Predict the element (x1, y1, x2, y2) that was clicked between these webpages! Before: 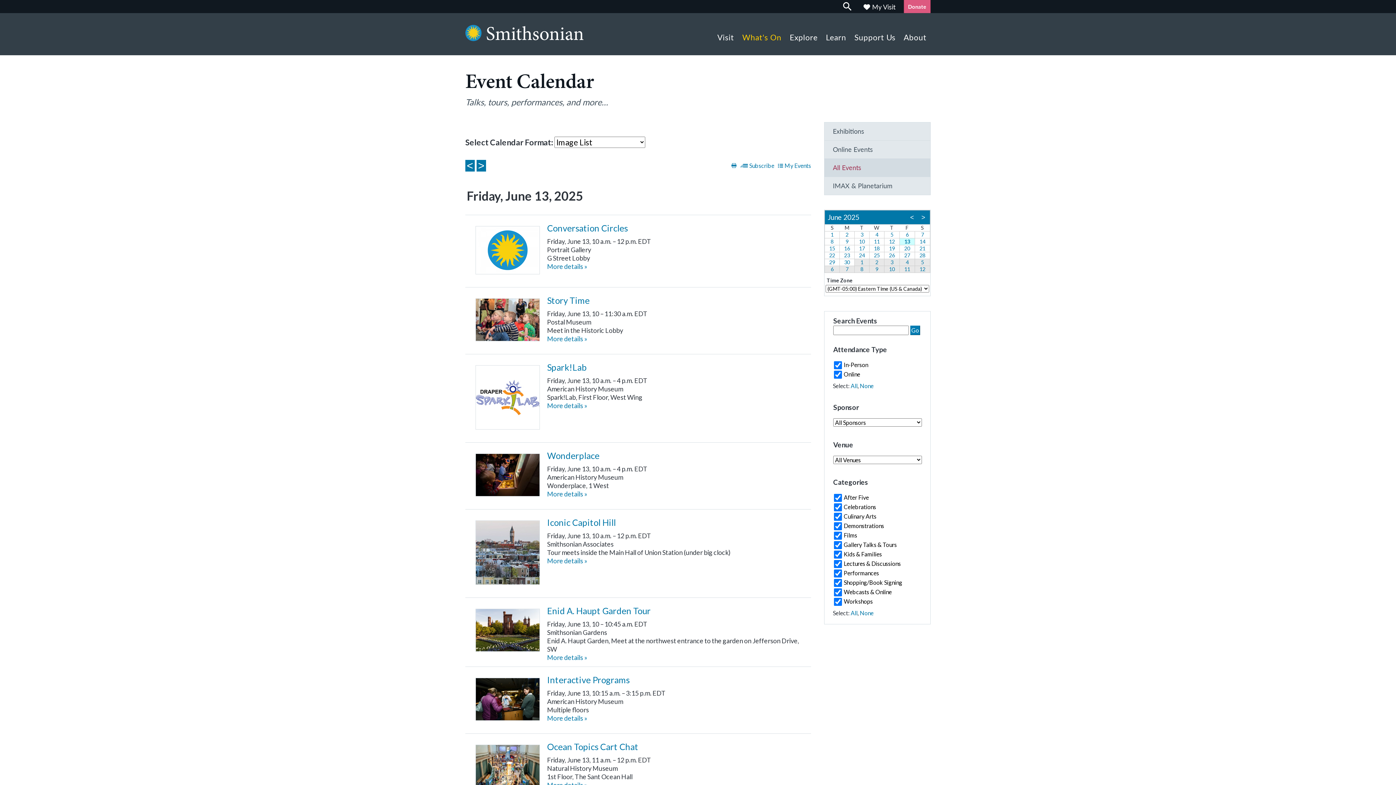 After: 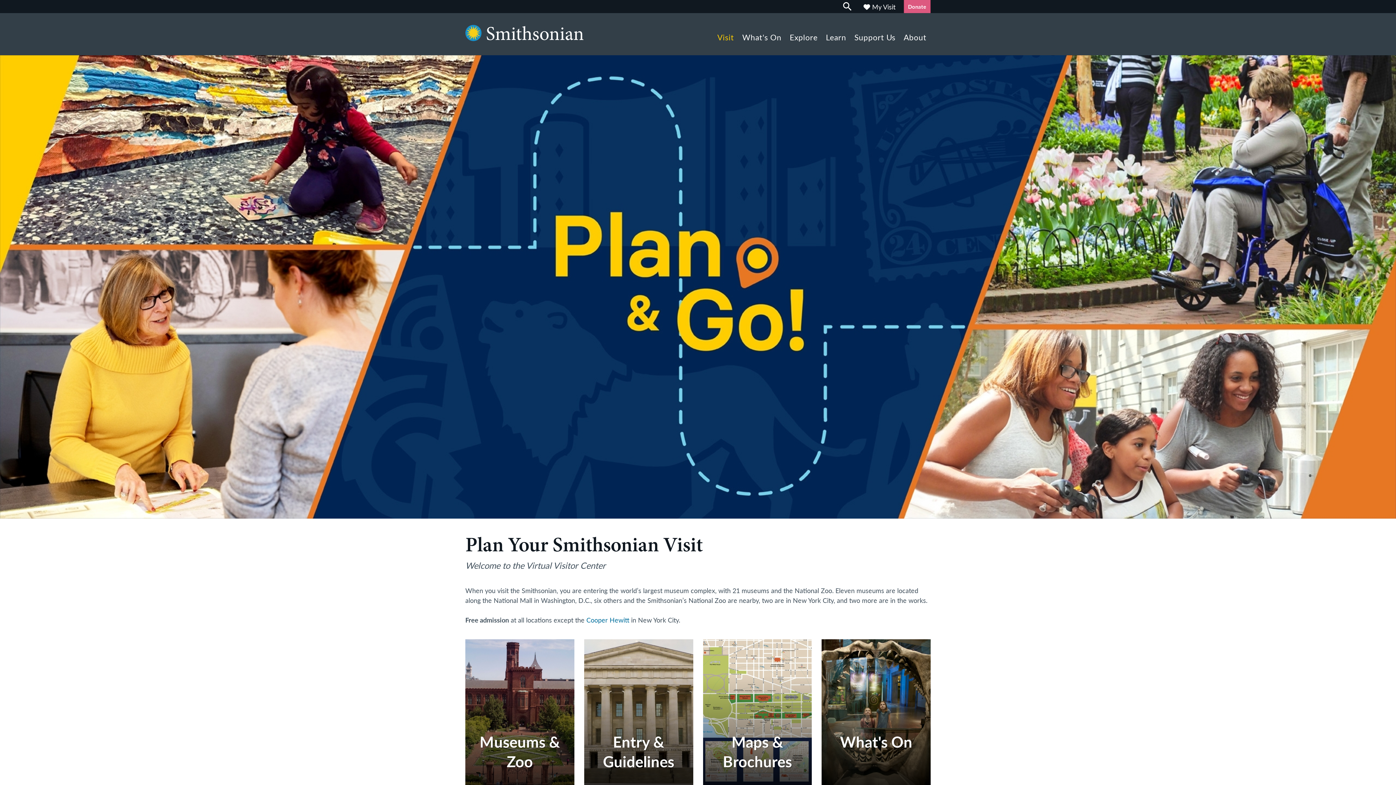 Action: bbox: (713, 14, 738, 55) label: Visit